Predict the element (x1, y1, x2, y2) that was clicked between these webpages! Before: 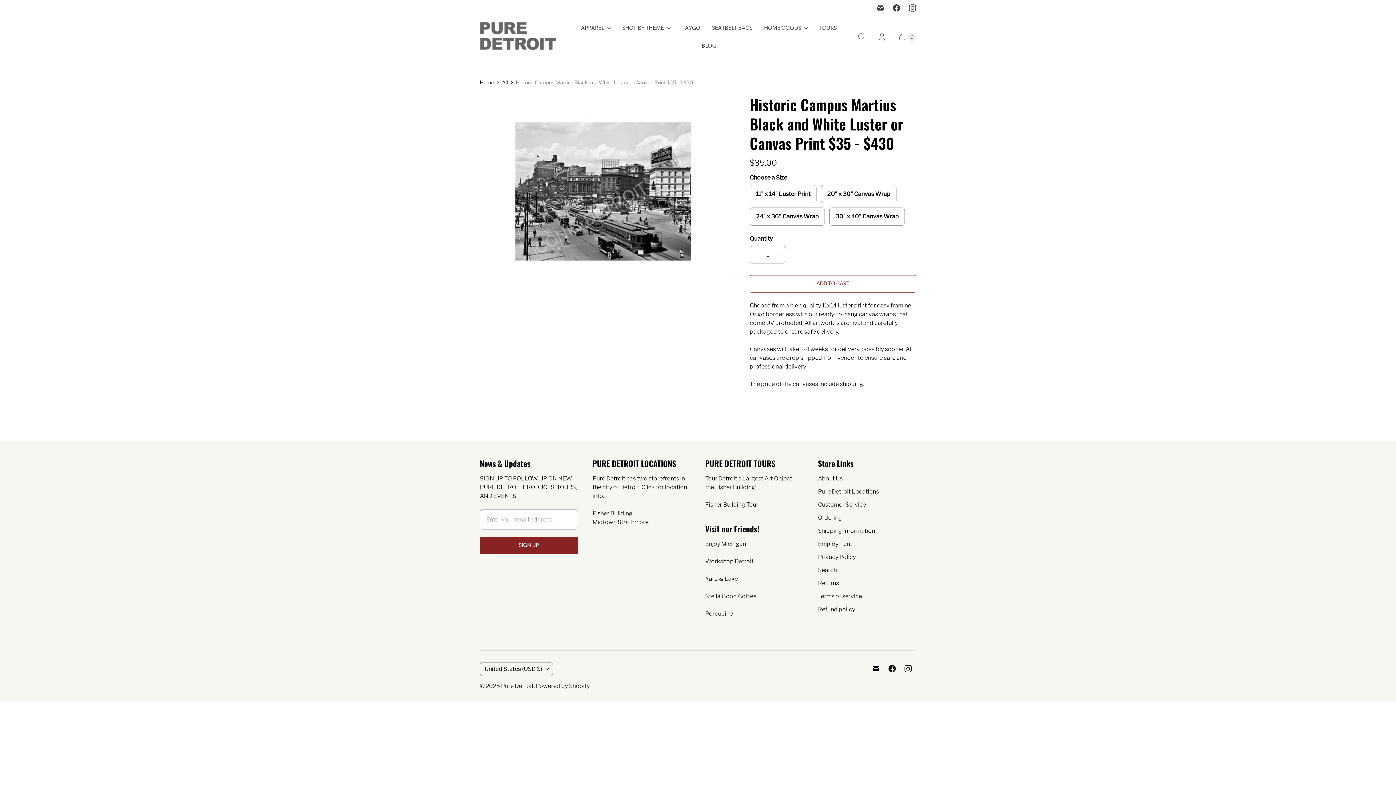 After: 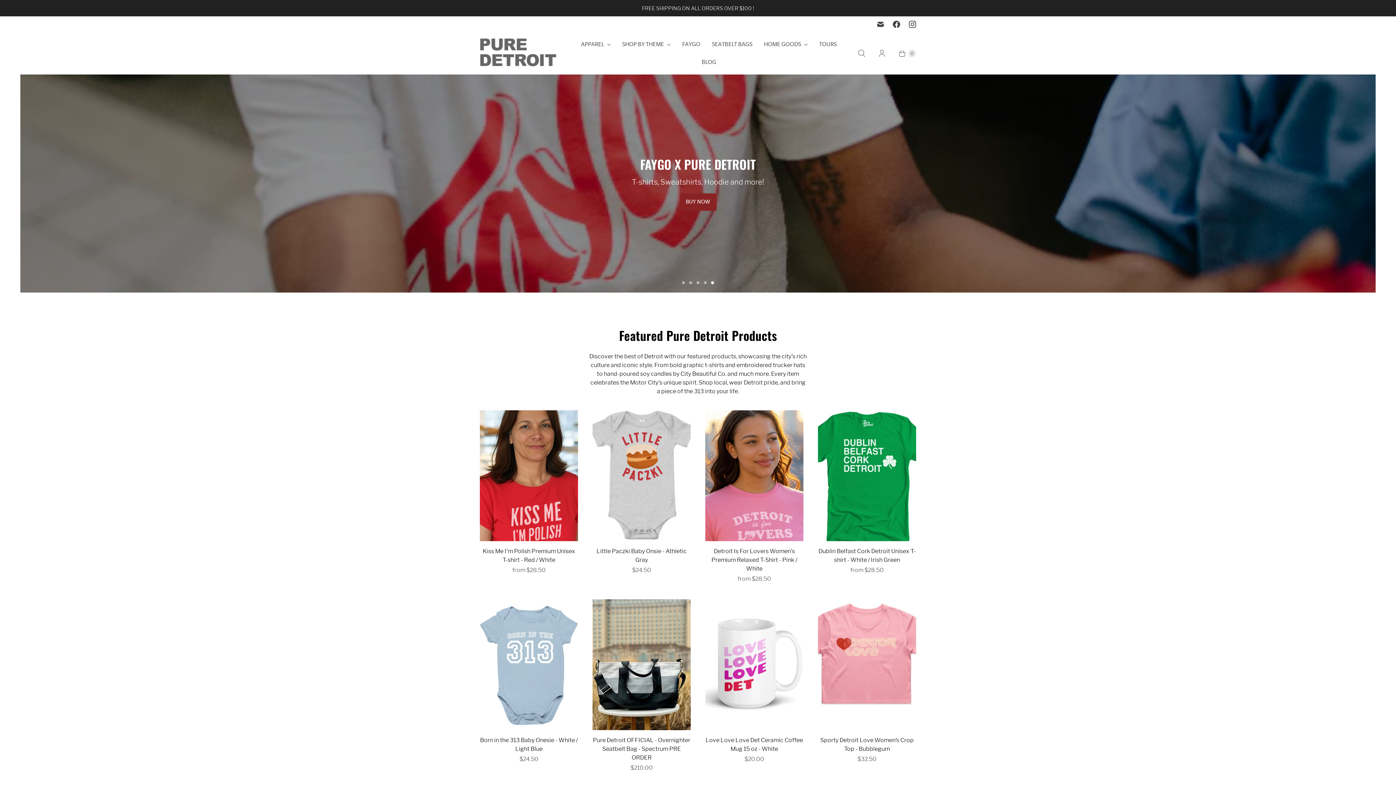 Action: label: Pure Detroit bbox: (501, 682, 533, 689)